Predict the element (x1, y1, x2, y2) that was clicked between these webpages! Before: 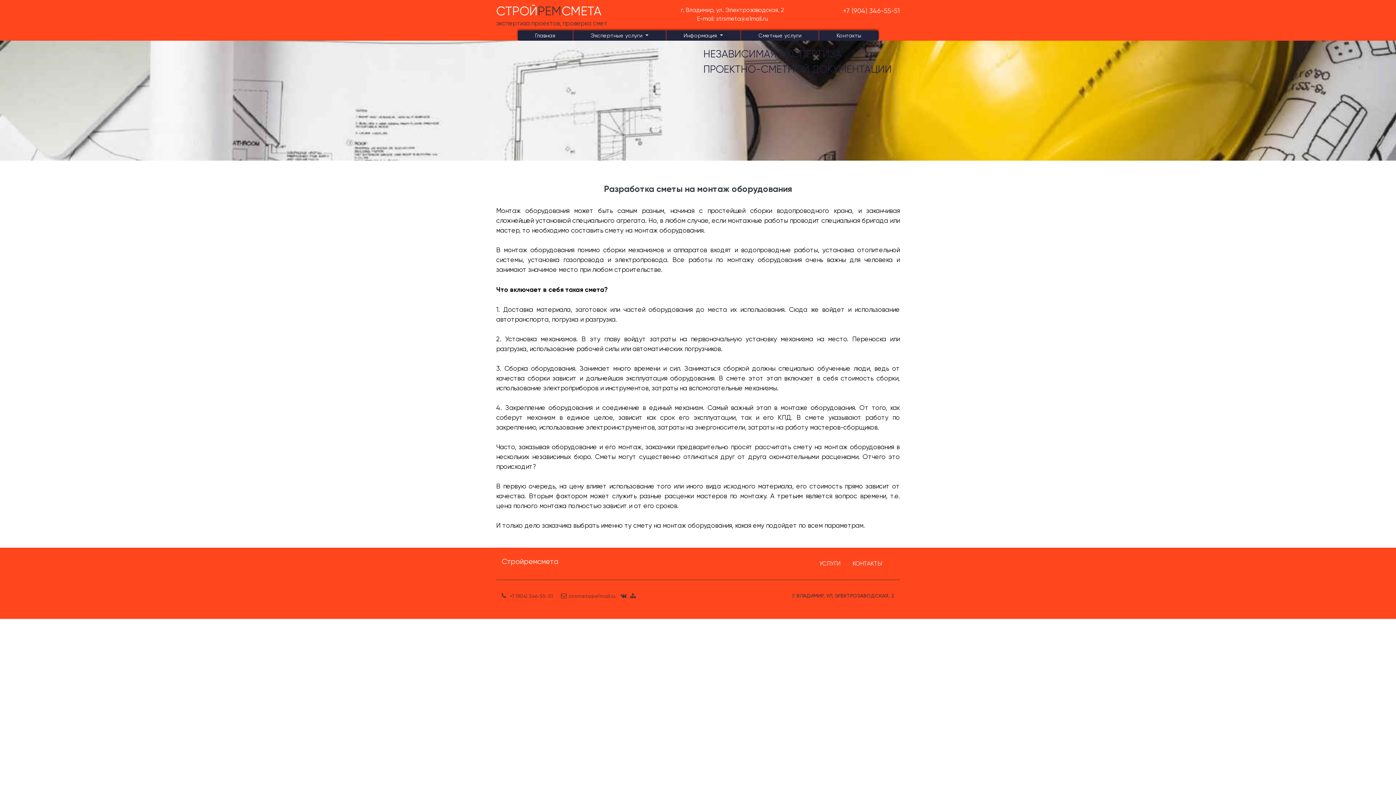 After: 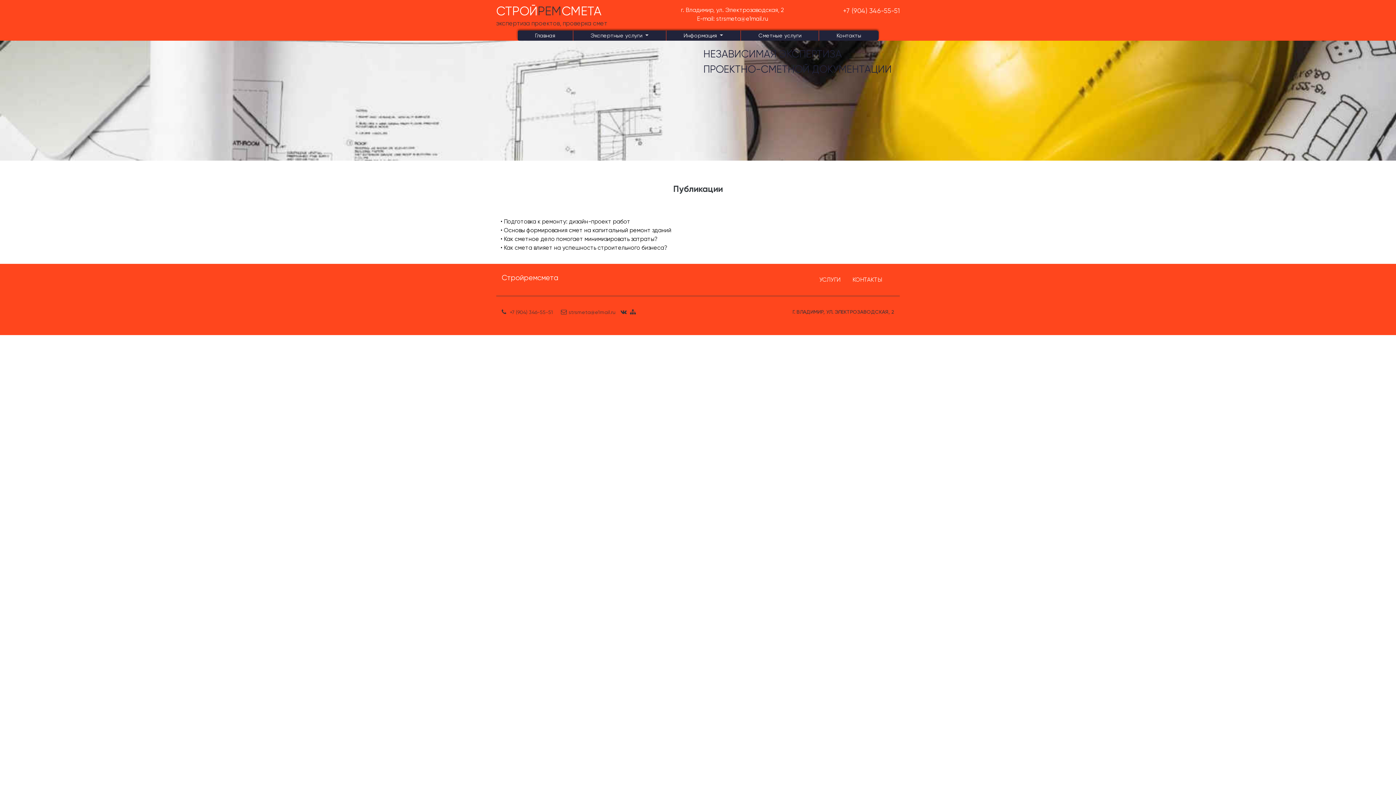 Action: bbox: (630, 592, 637, 599)